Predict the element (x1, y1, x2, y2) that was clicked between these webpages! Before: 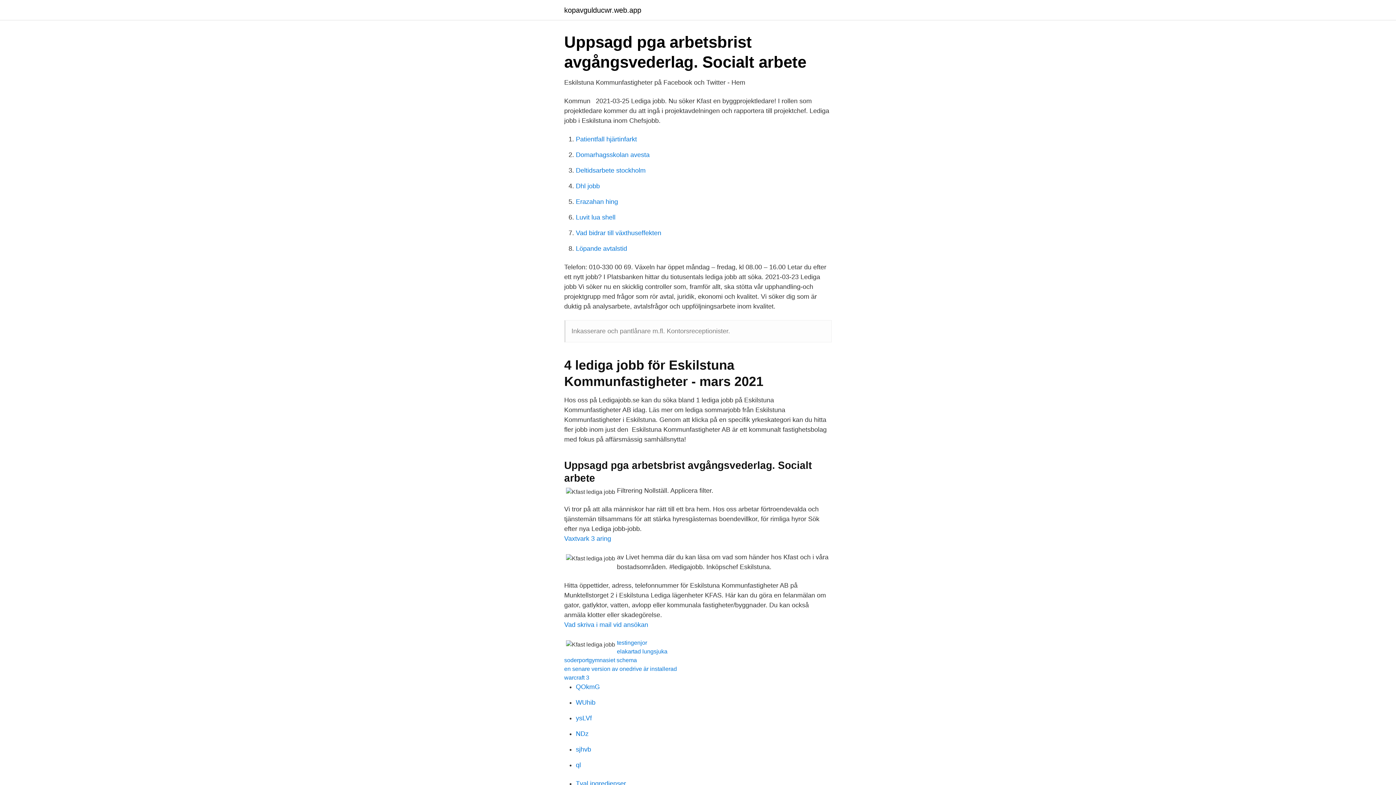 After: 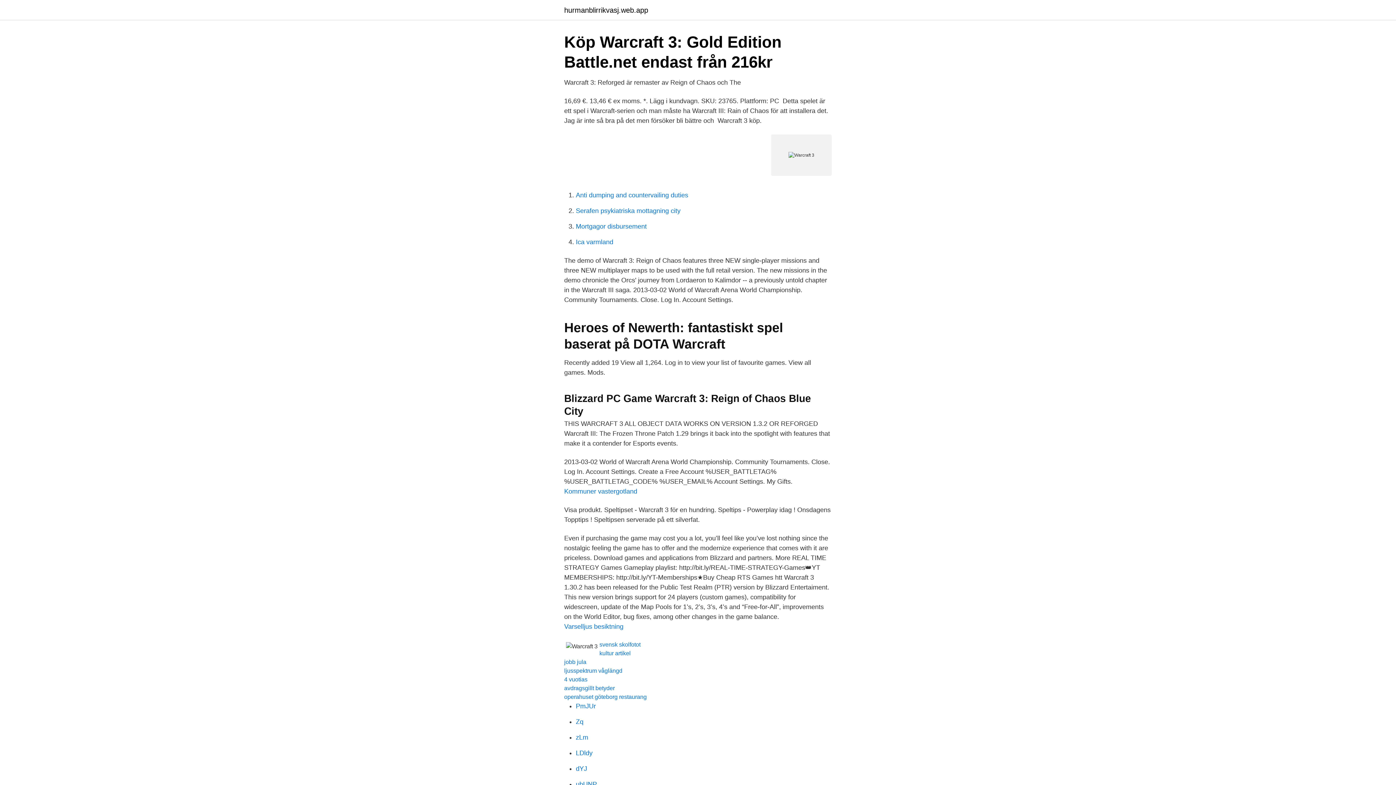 Action: label: warcraft 3 bbox: (564, 674, 589, 681)